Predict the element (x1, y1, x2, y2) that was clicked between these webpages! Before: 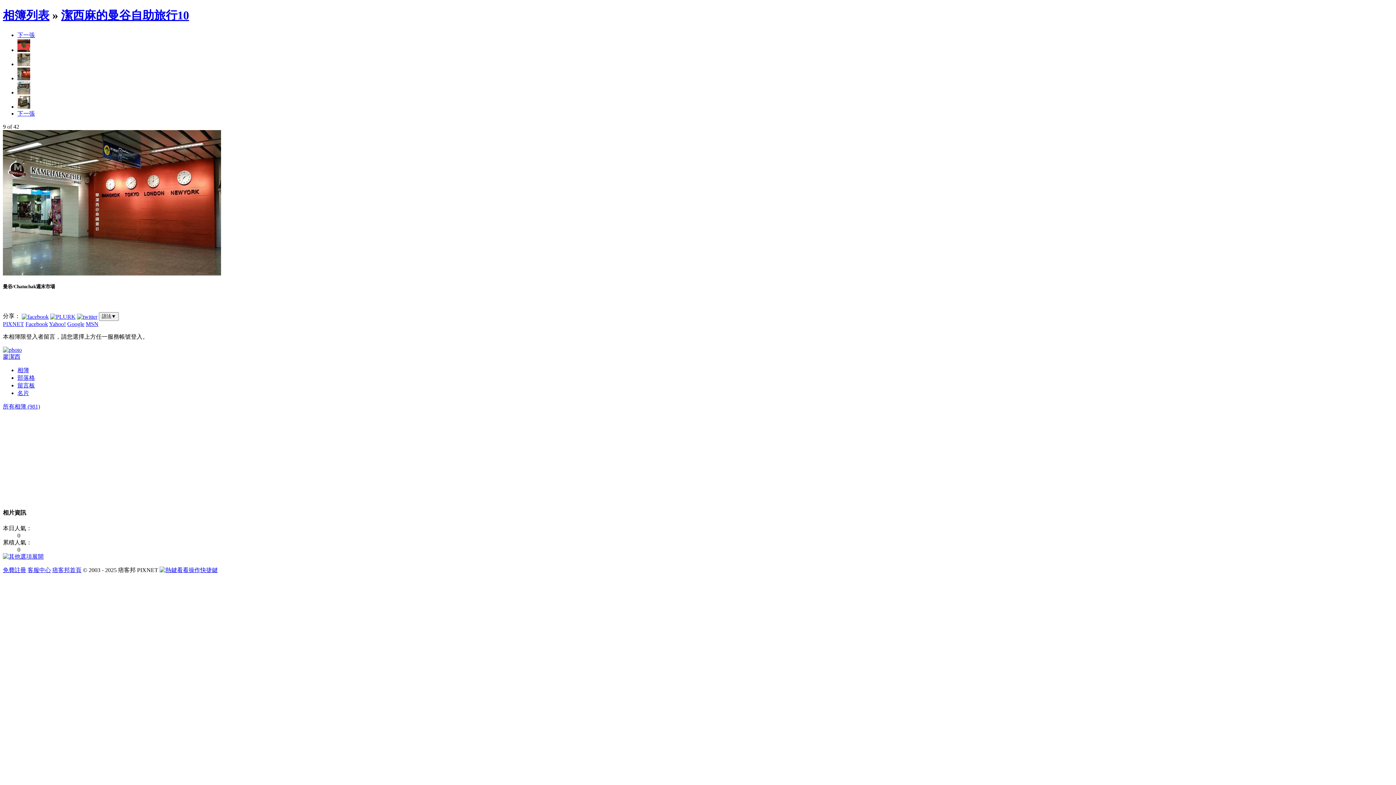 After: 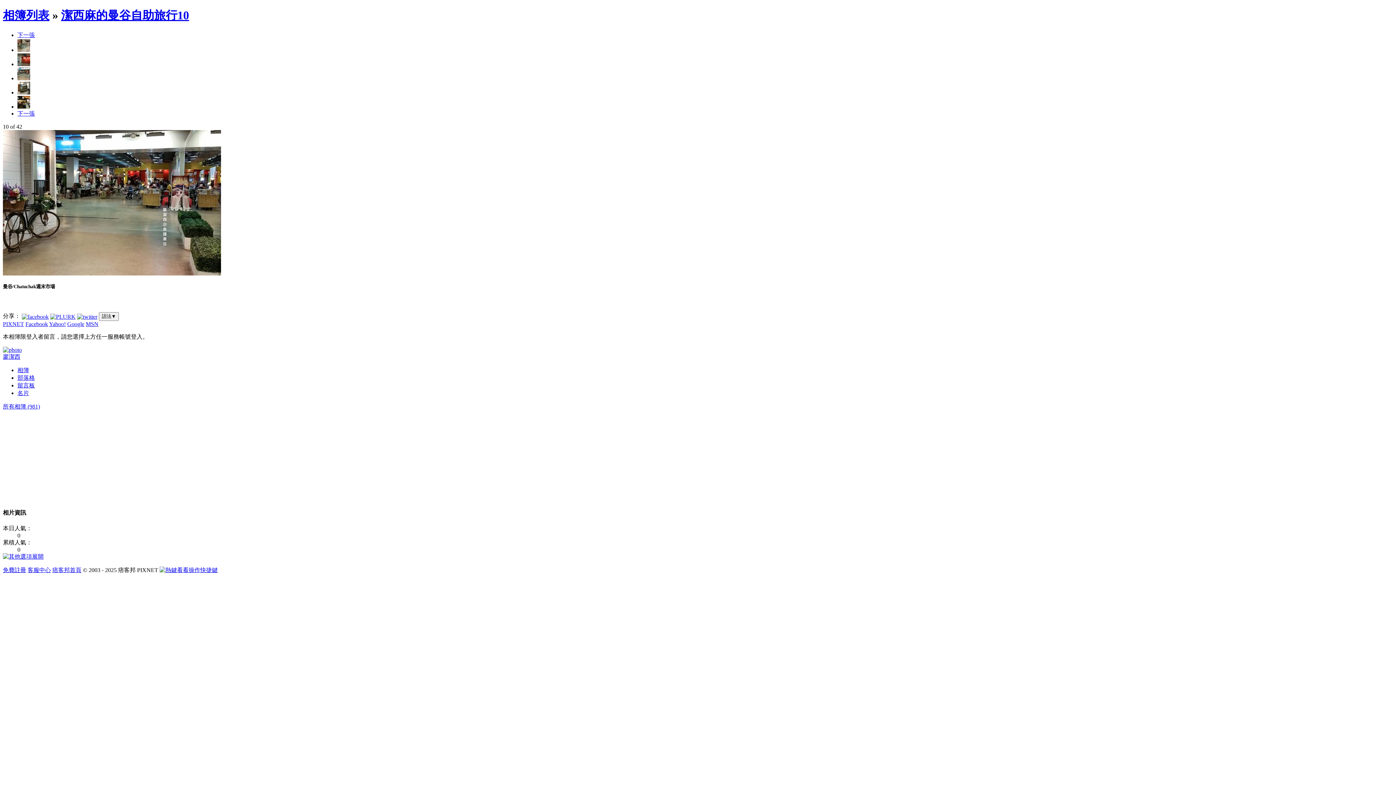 Action: bbox: (2, 270, 221, 276)